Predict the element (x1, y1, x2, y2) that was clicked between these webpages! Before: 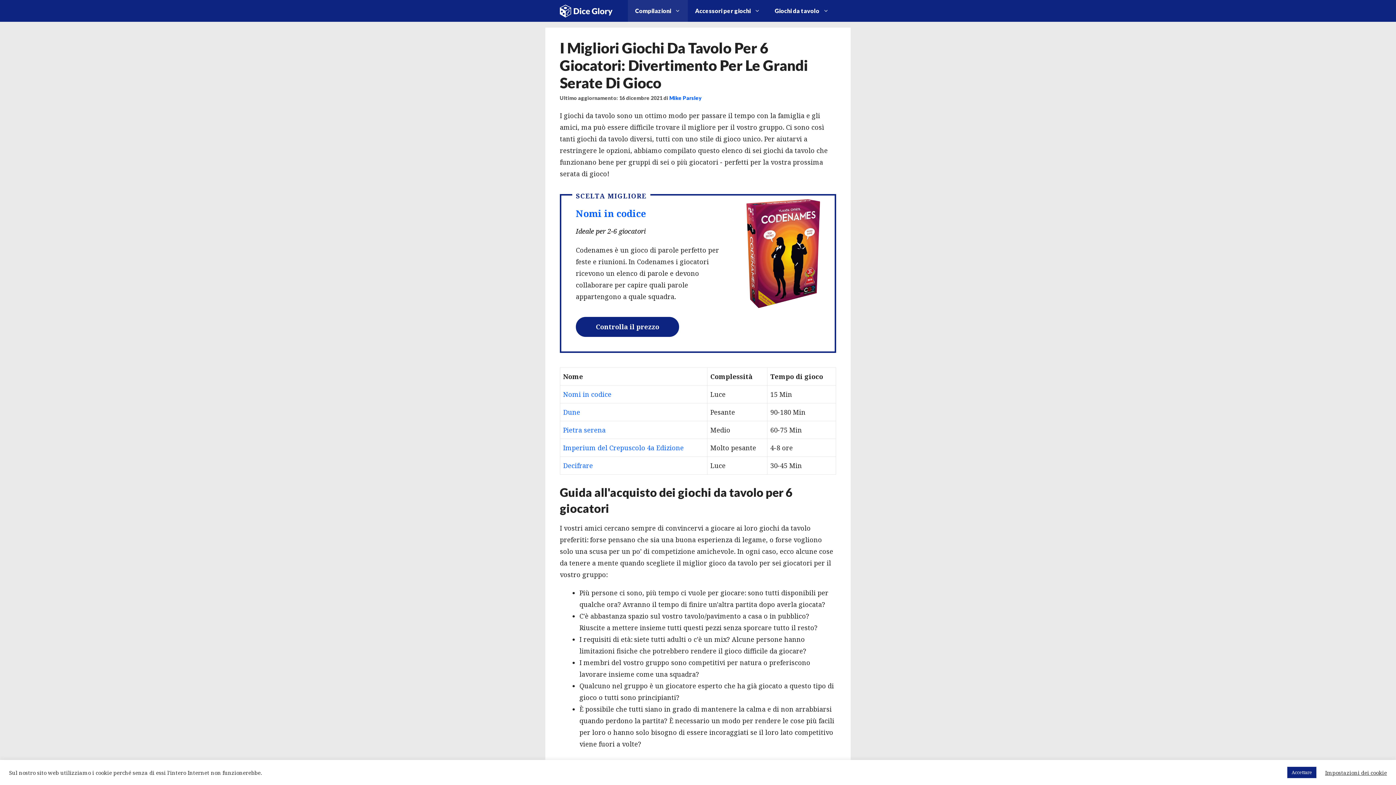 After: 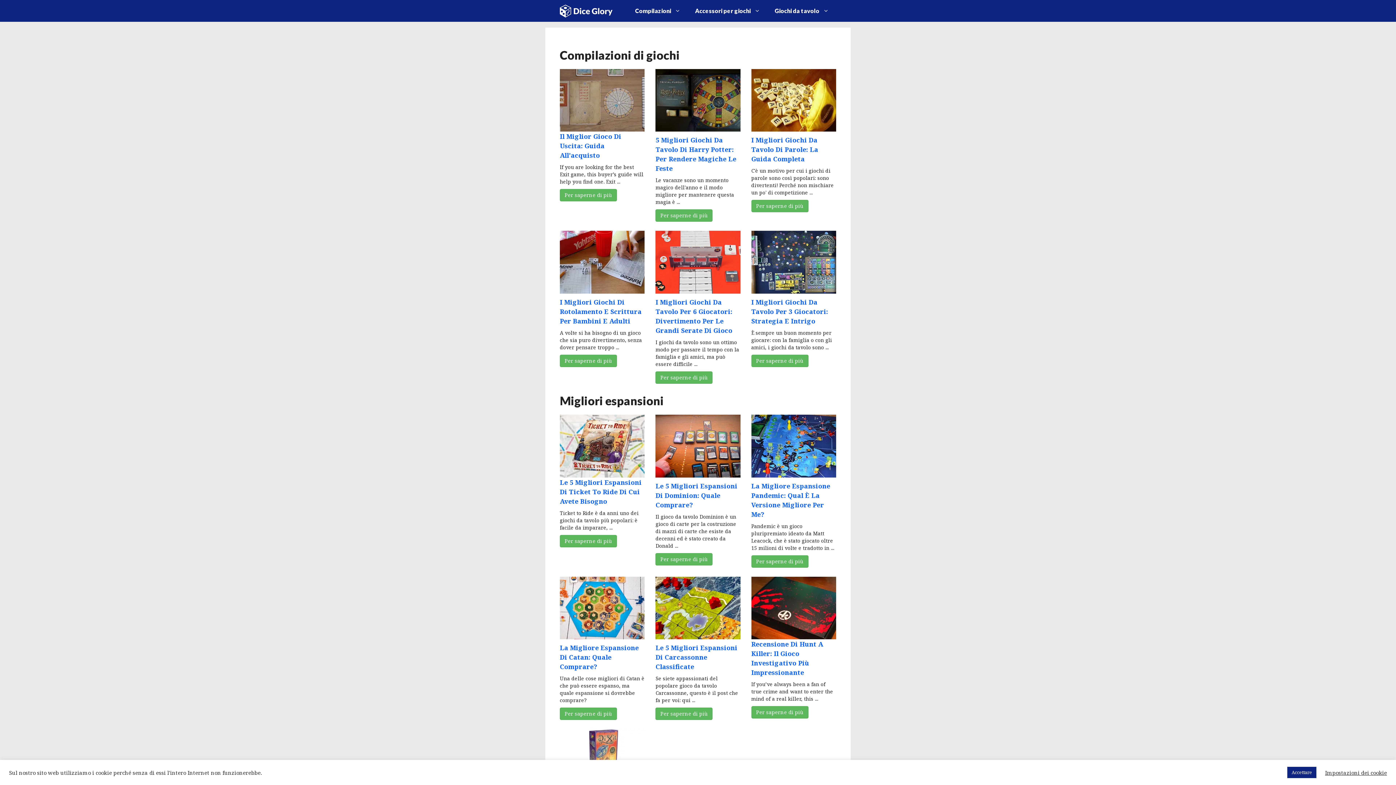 Action: bbox: (560, 5, 623, 14)